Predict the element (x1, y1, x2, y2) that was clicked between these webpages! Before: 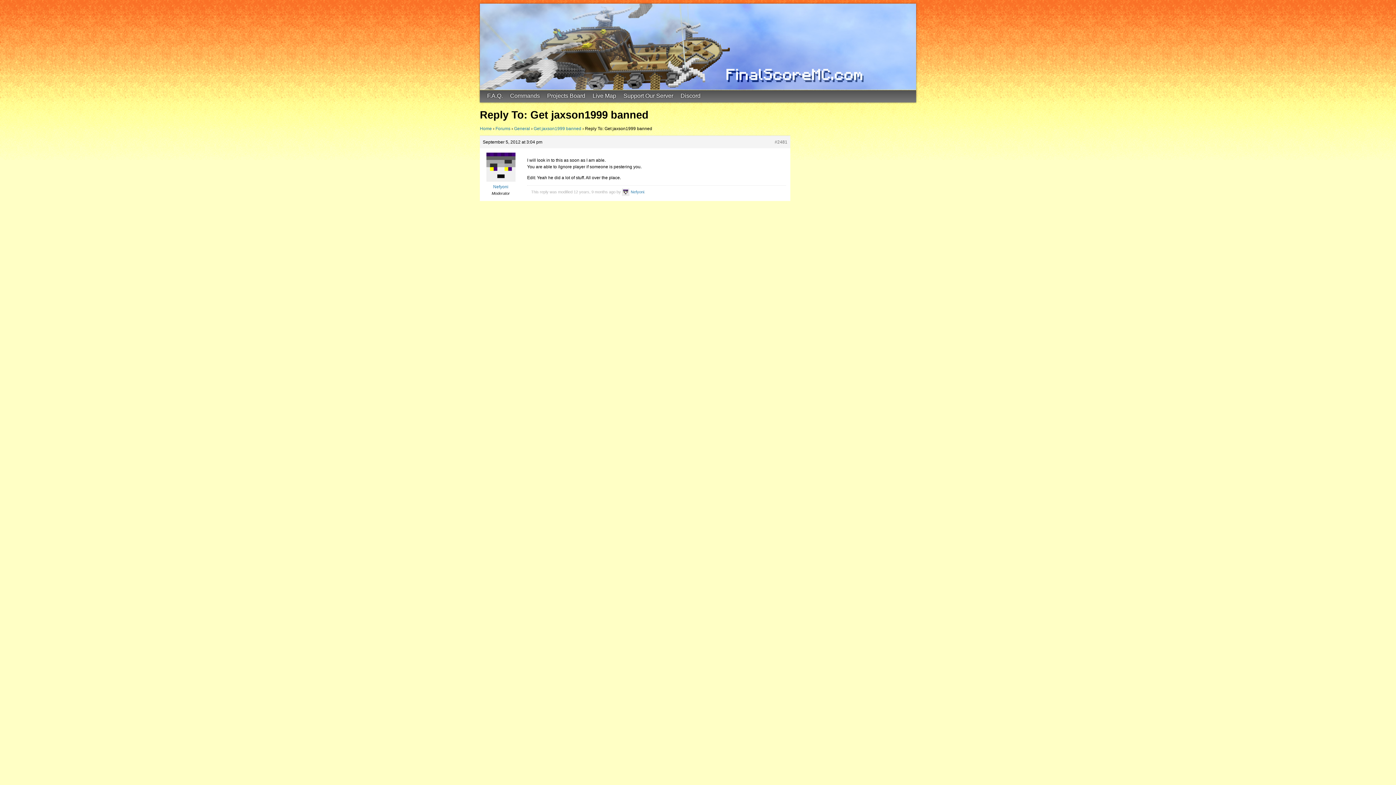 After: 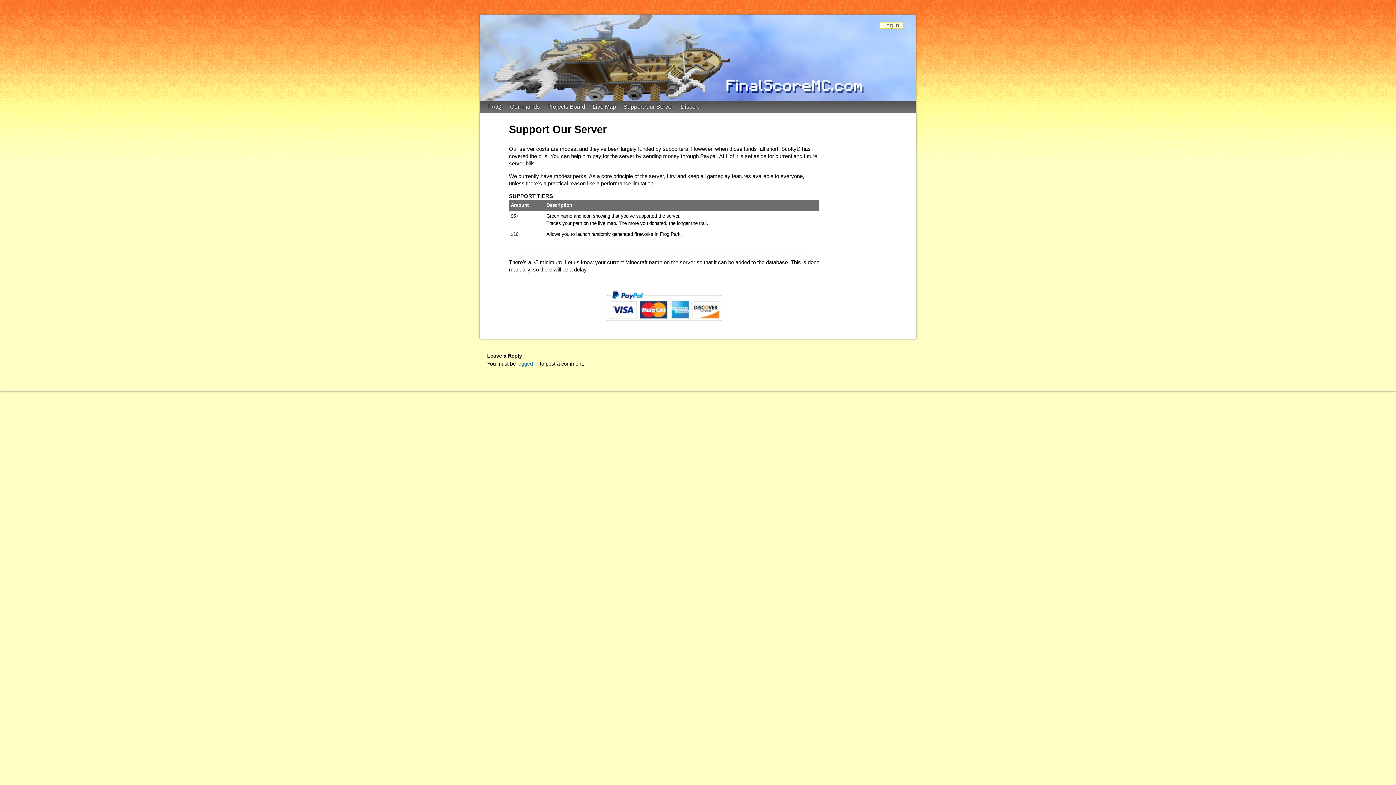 Action: bbox: (620, 90, 677, 102) label: Support Our Server